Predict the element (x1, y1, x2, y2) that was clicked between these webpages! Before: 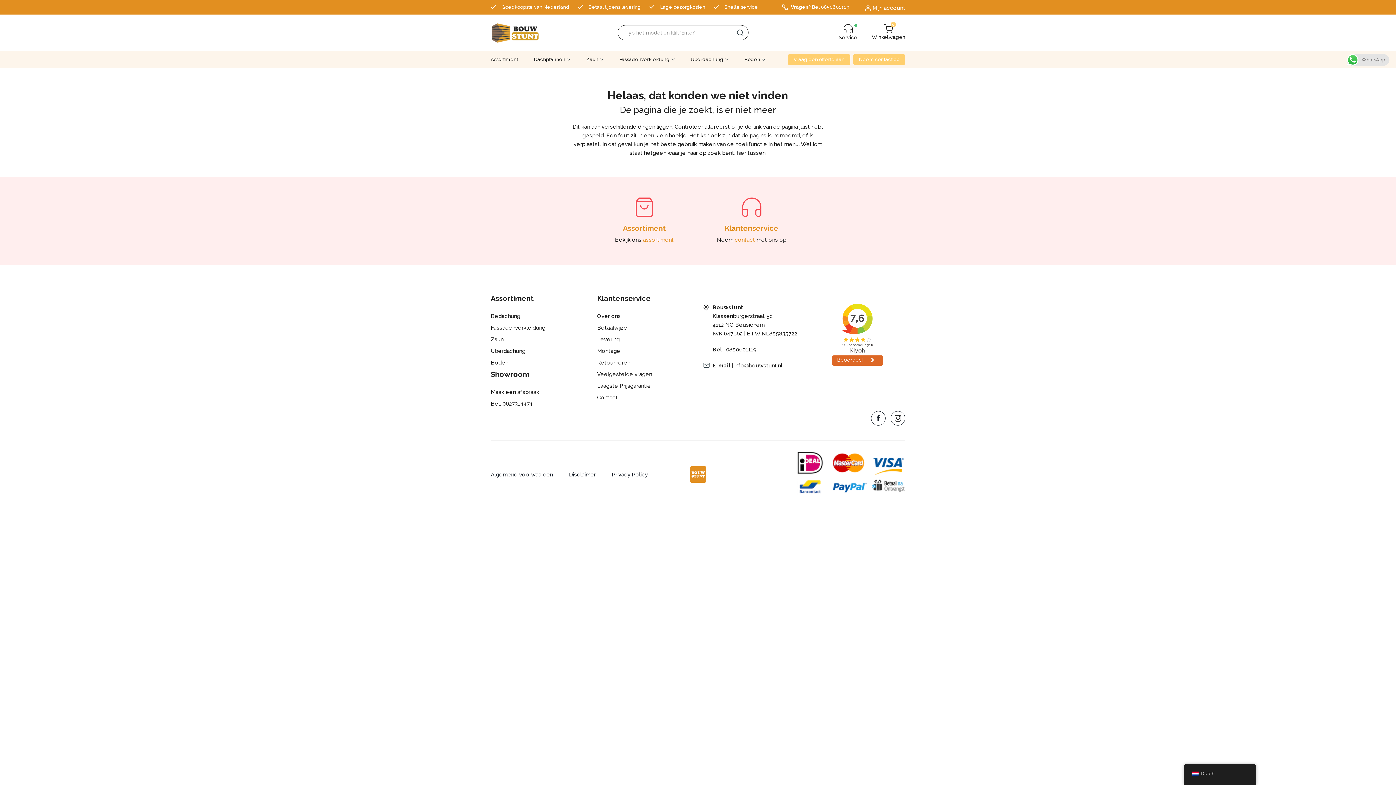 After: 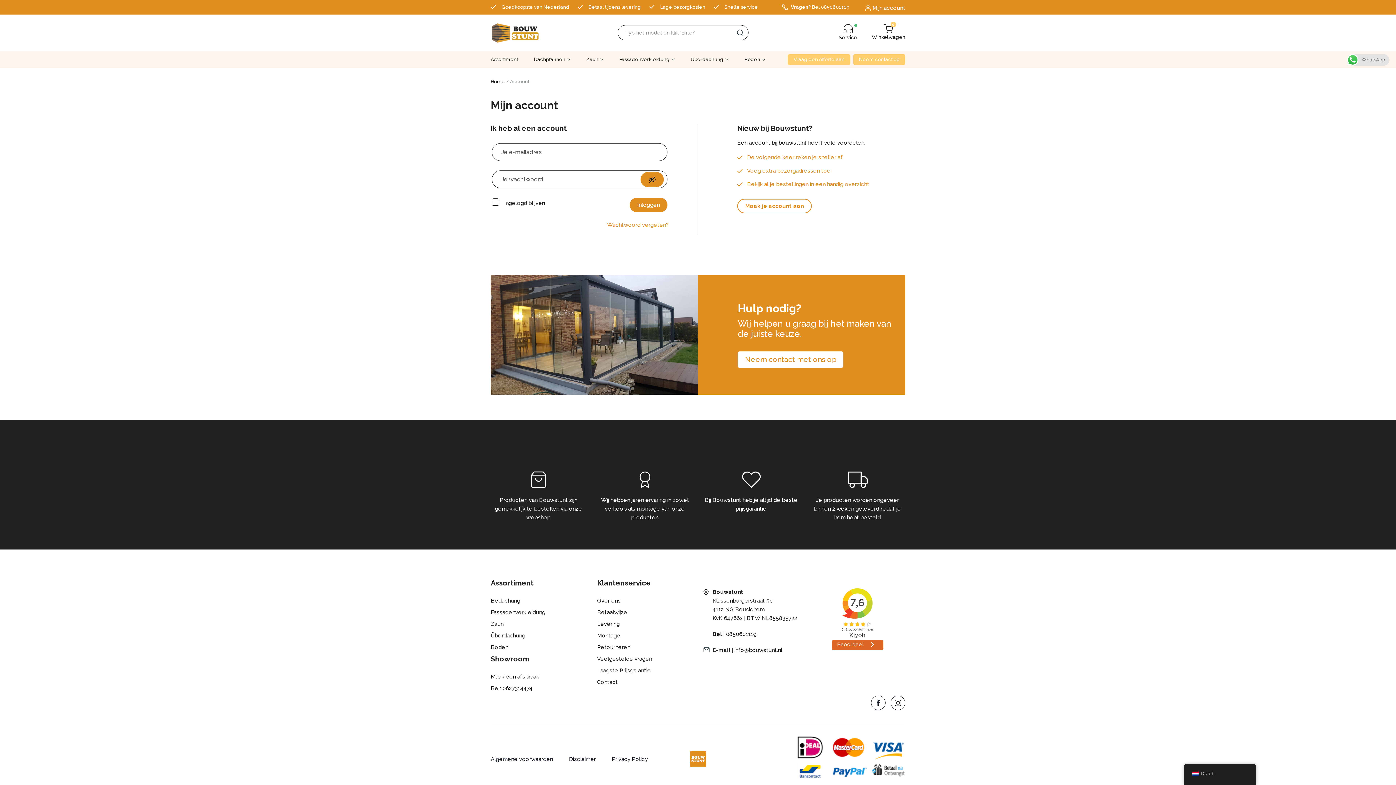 Action: bbox: (865, 3, 905, 12) label:  Mijn account